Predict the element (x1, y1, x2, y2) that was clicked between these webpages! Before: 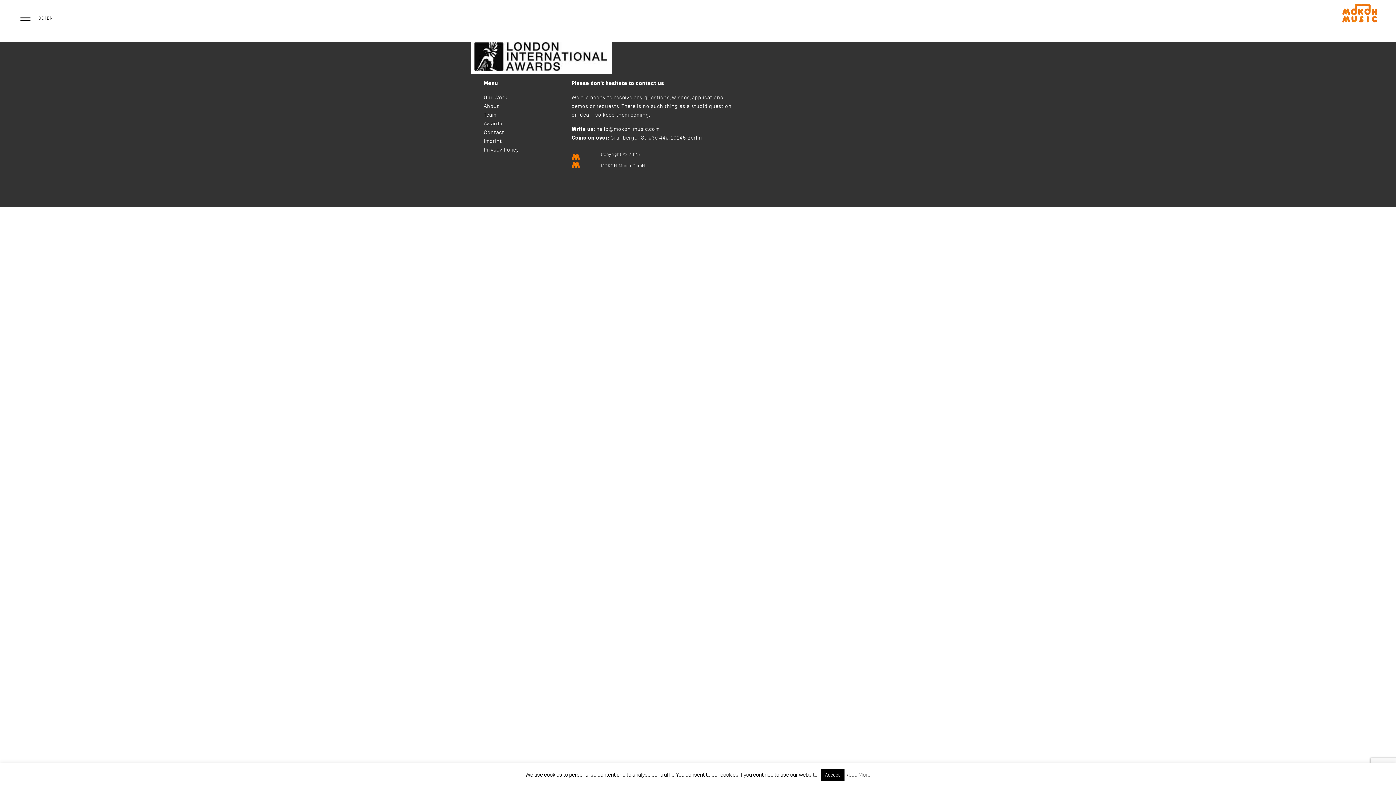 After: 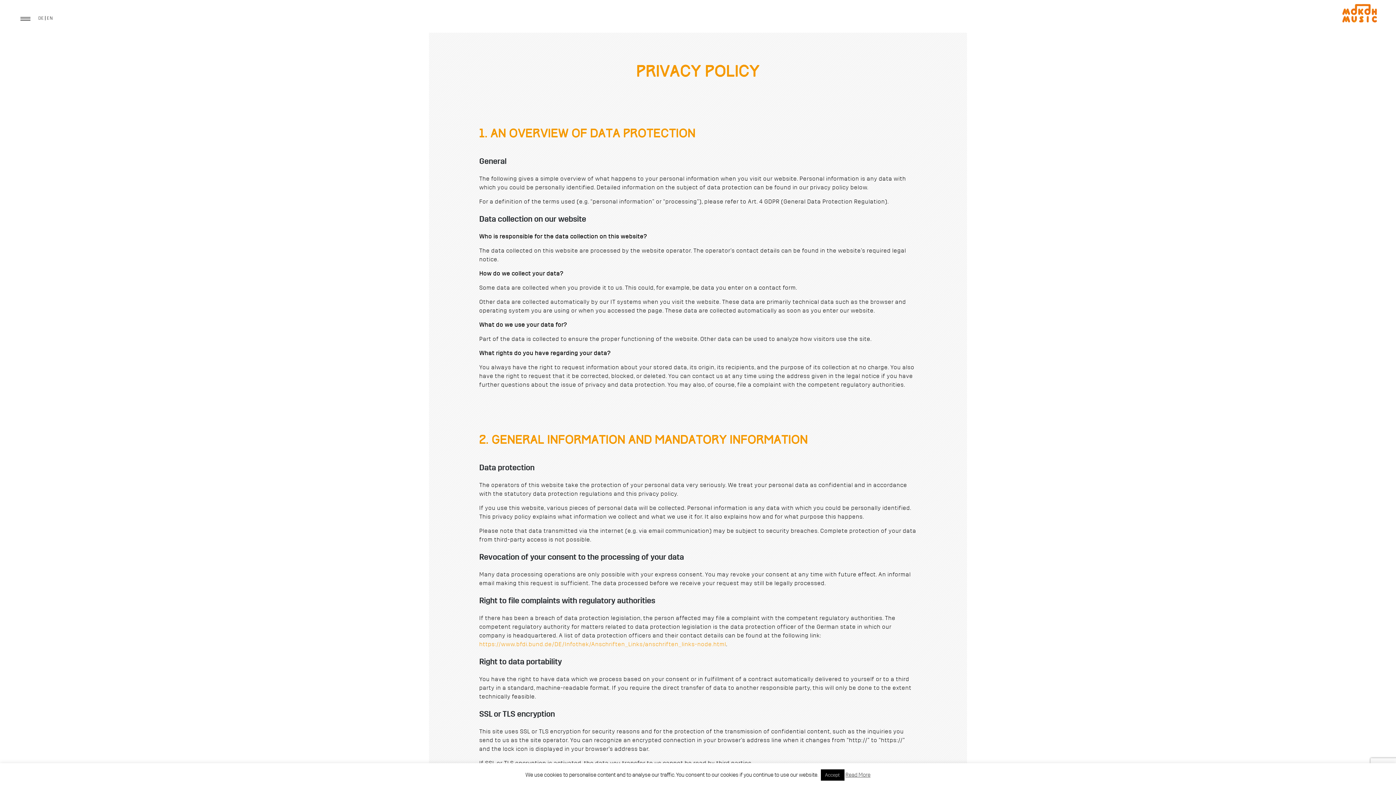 Action: label: Privacy Policy bbox: (483, 145, 560, 154)